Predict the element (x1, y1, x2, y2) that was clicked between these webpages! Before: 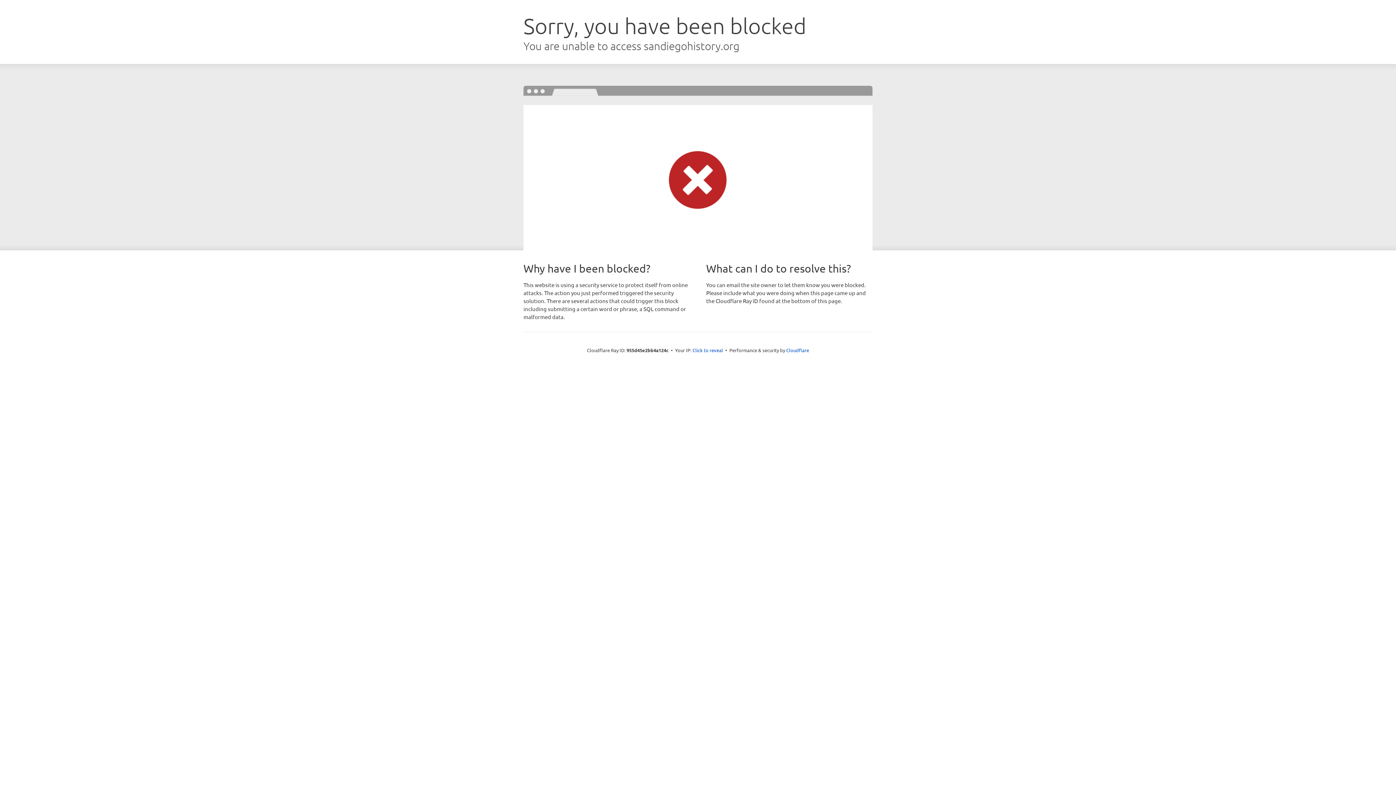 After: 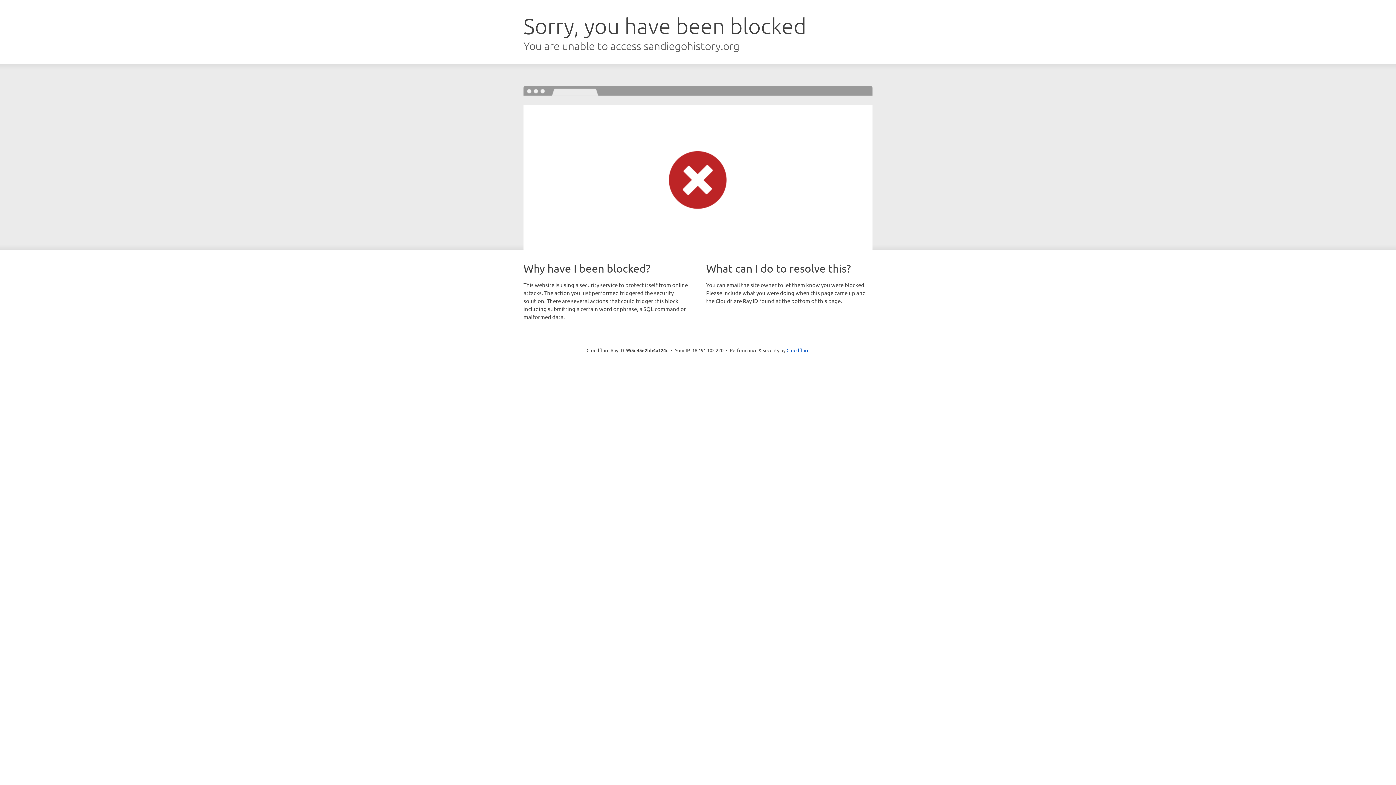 Action: bbox: (692, 346, 723, 353) label: Click to reveal